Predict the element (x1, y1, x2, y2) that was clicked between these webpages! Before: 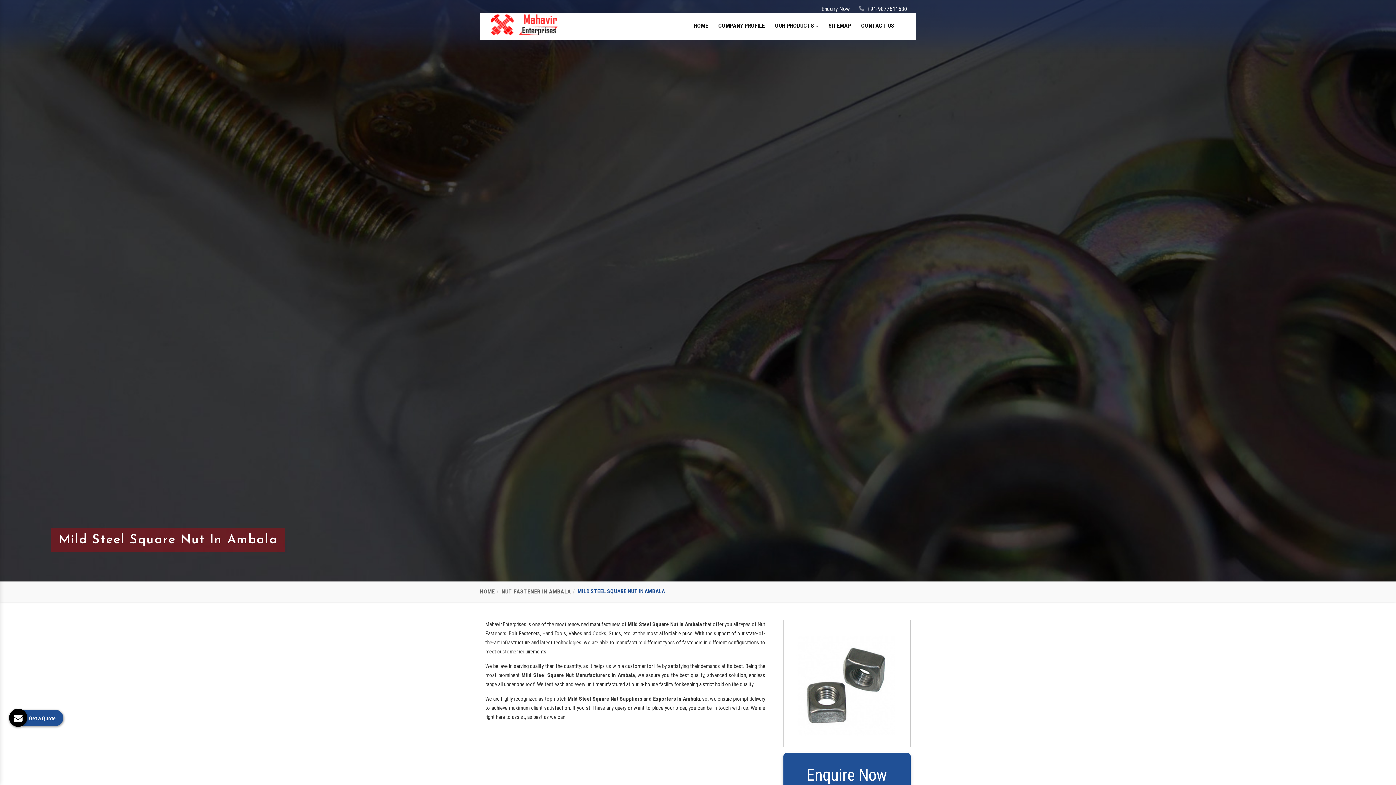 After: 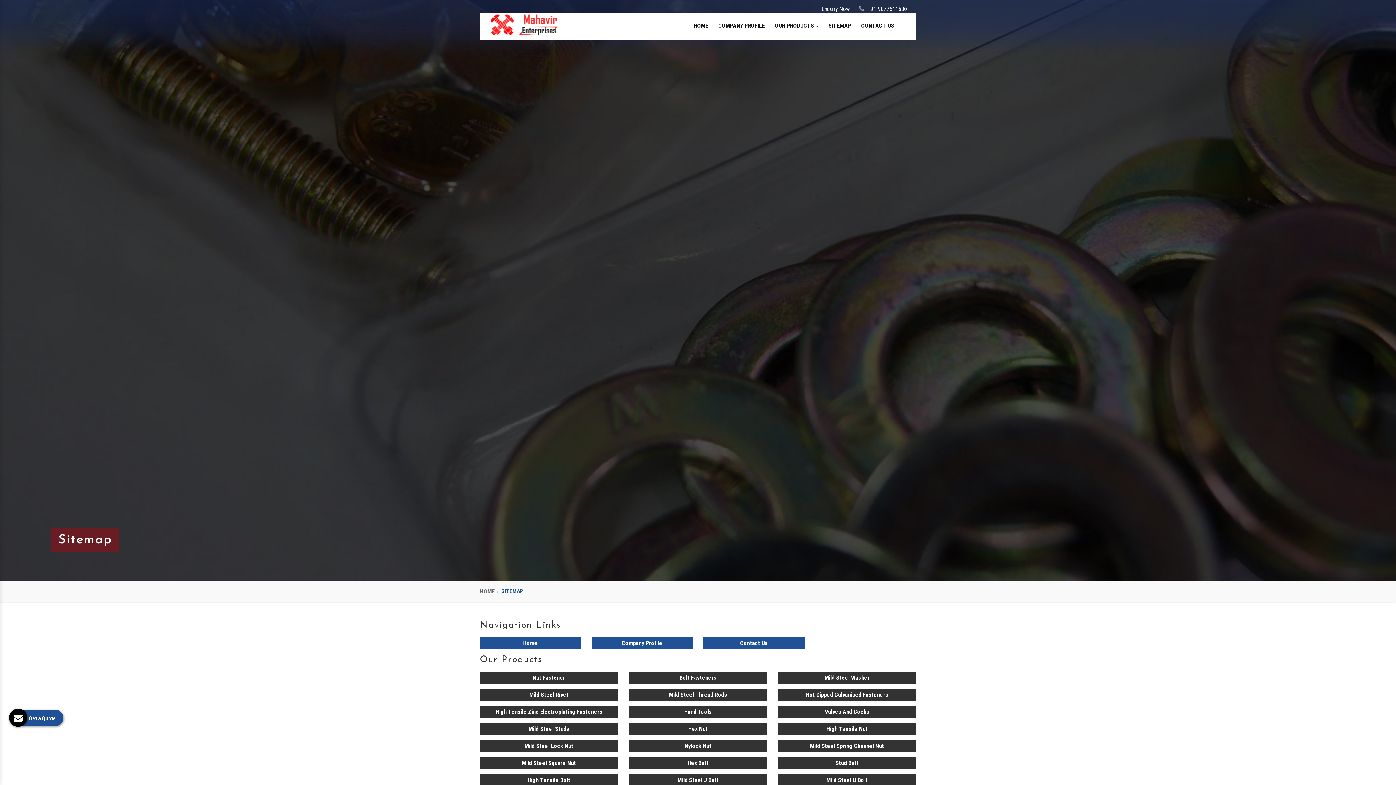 Action: bbox: (823, 22, 856, 29) label: SITEMAP